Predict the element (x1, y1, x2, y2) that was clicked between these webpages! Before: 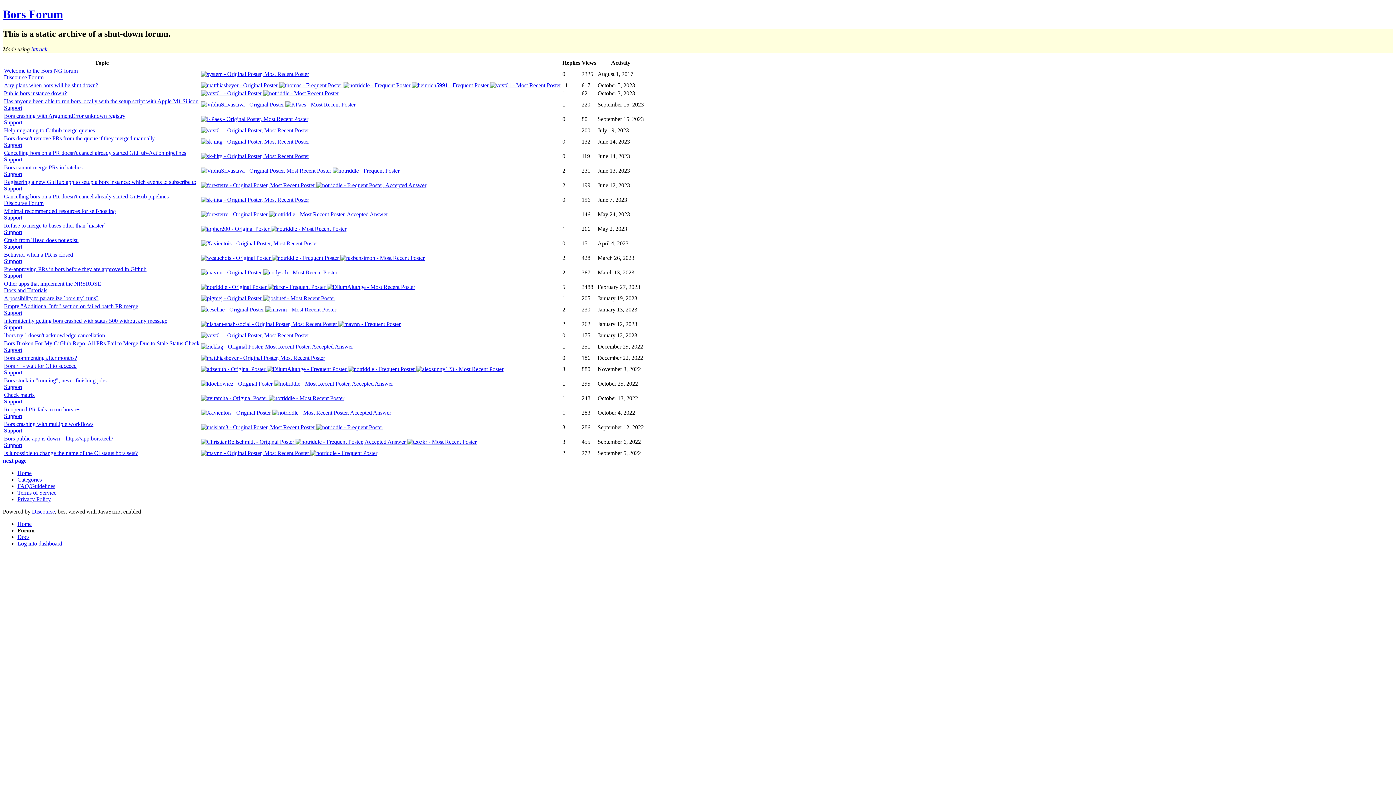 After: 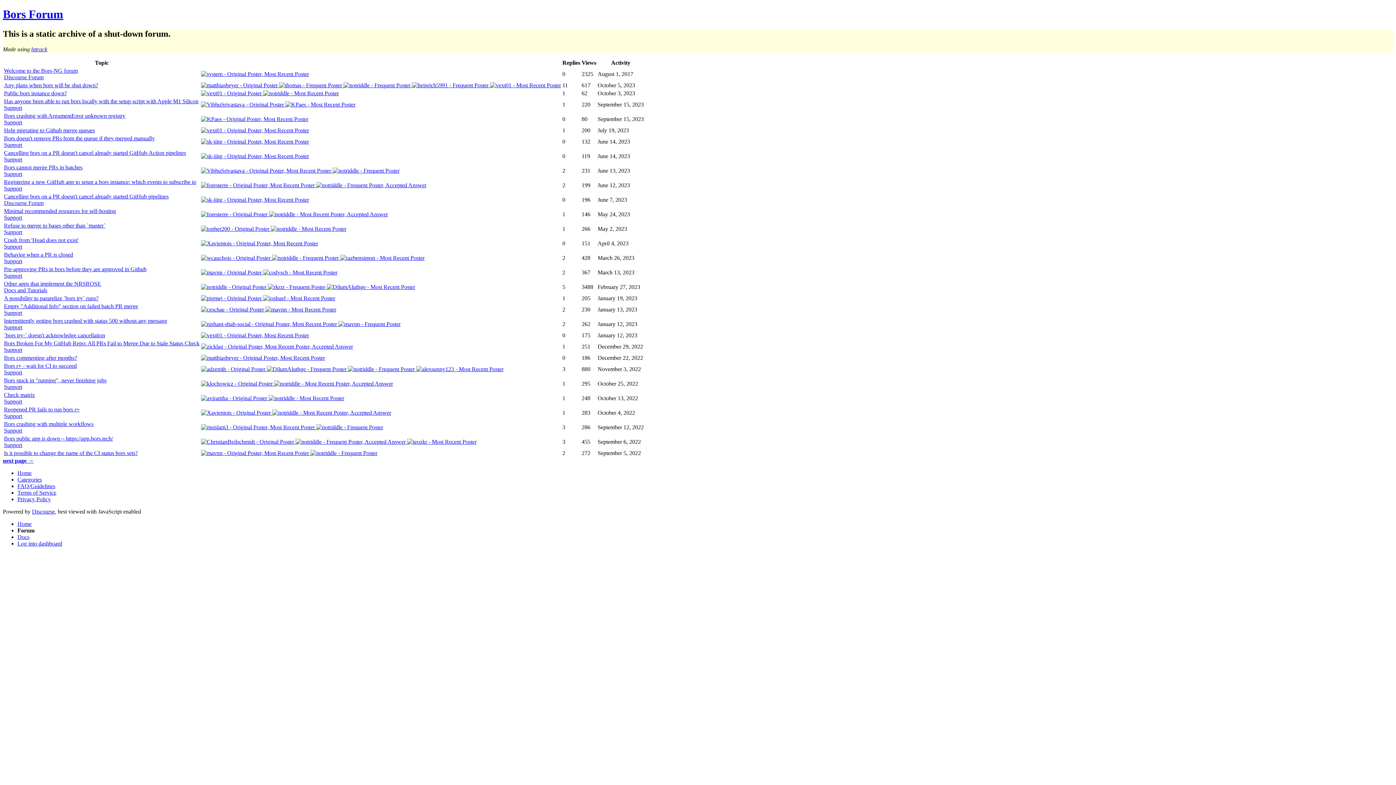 Action: bbox: (4, 427, 22, 433) label: Support